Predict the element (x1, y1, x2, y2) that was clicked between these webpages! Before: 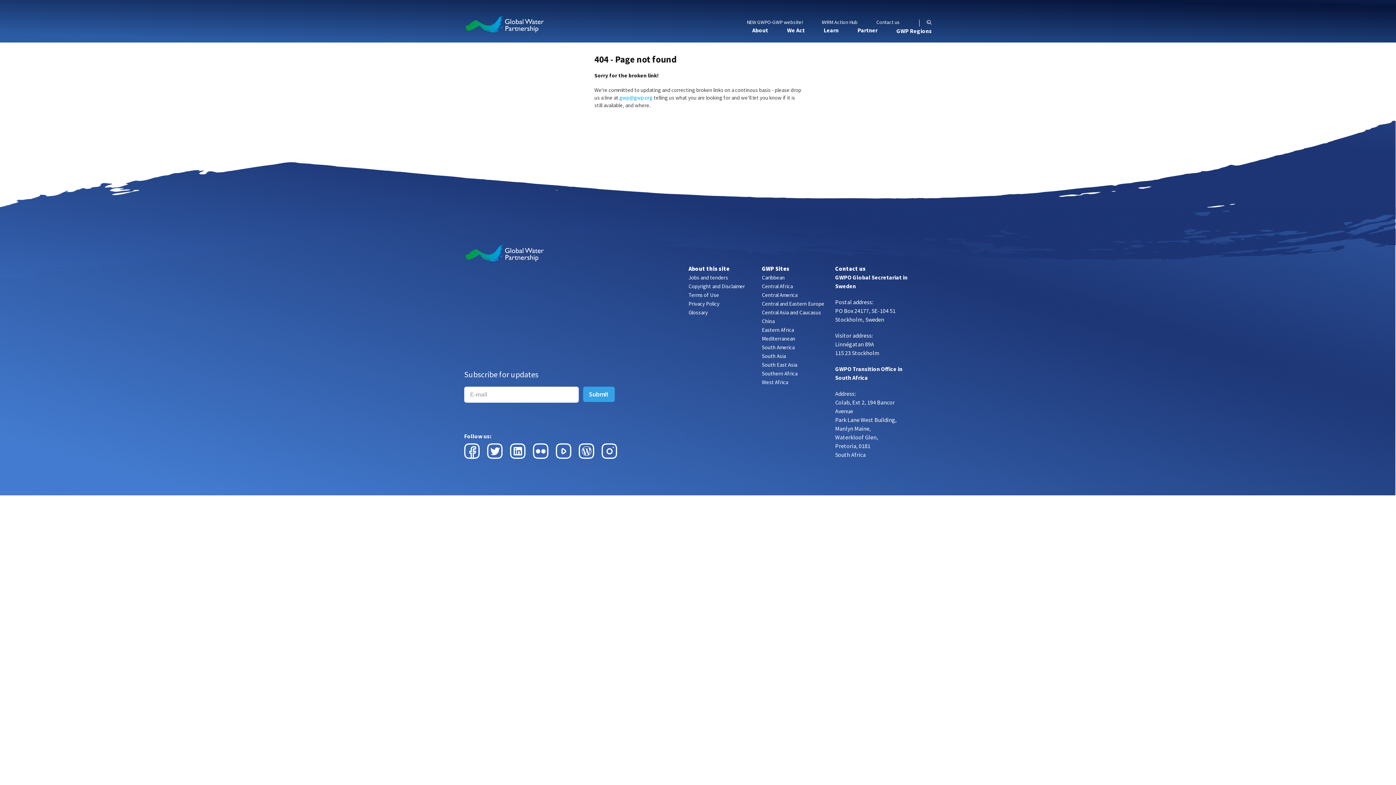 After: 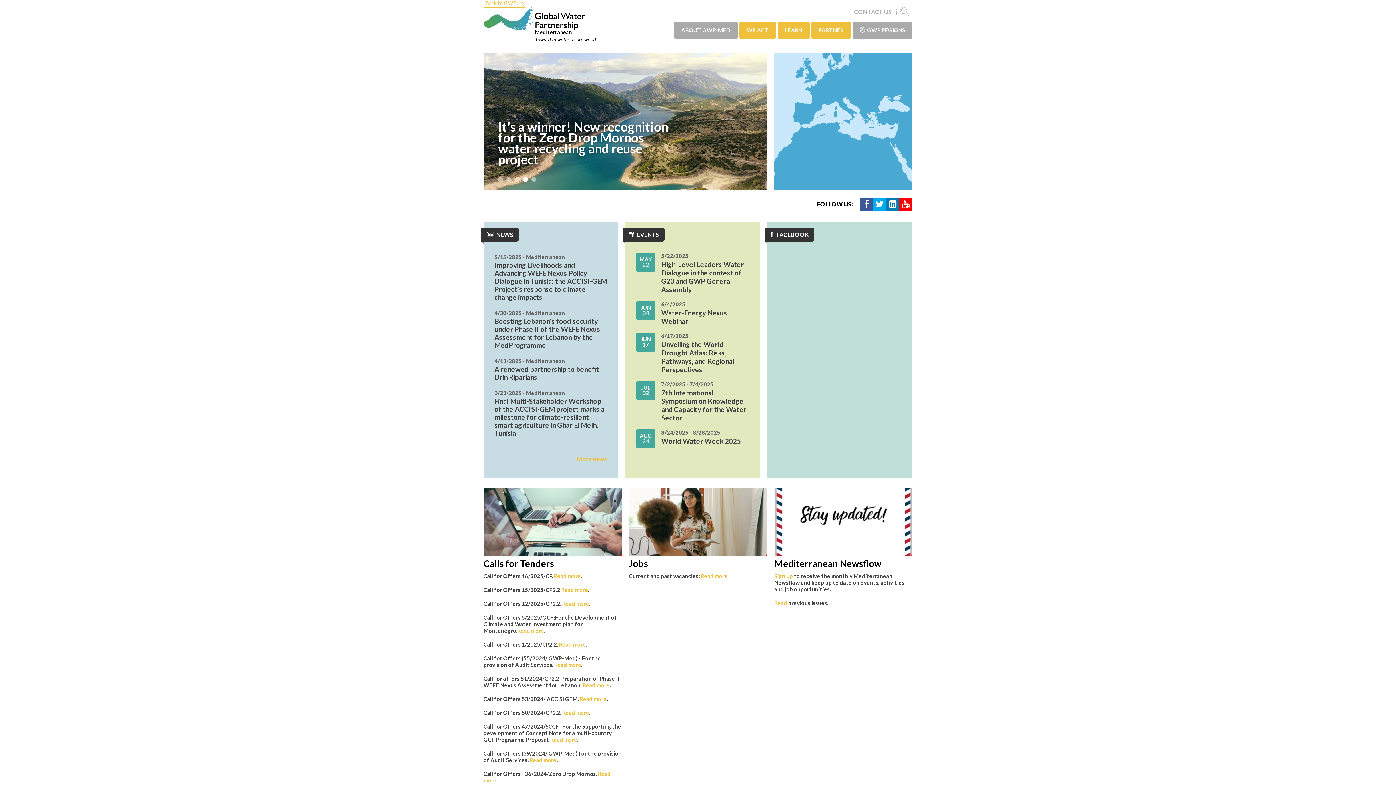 Action: label: Mediterranean bbox: (762, 335, 795, 342)